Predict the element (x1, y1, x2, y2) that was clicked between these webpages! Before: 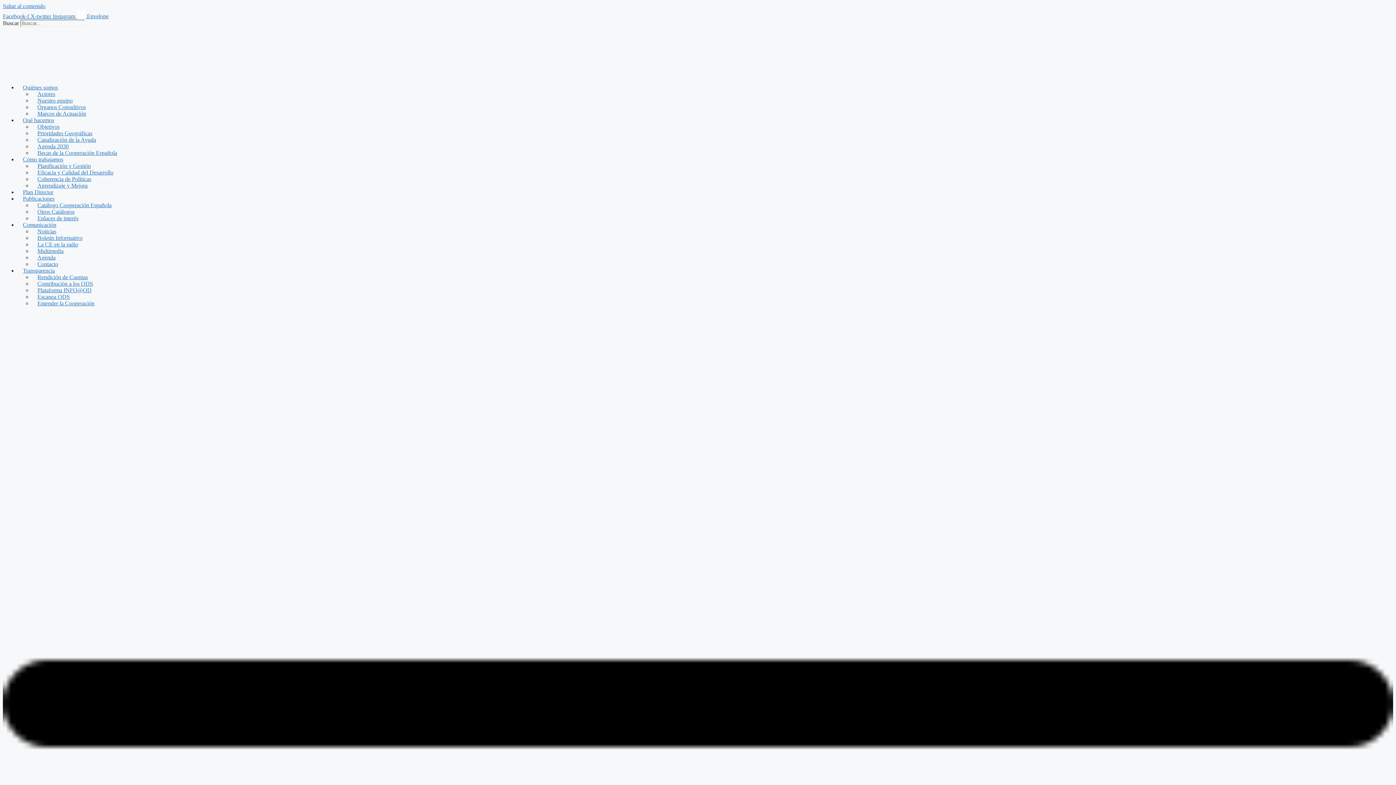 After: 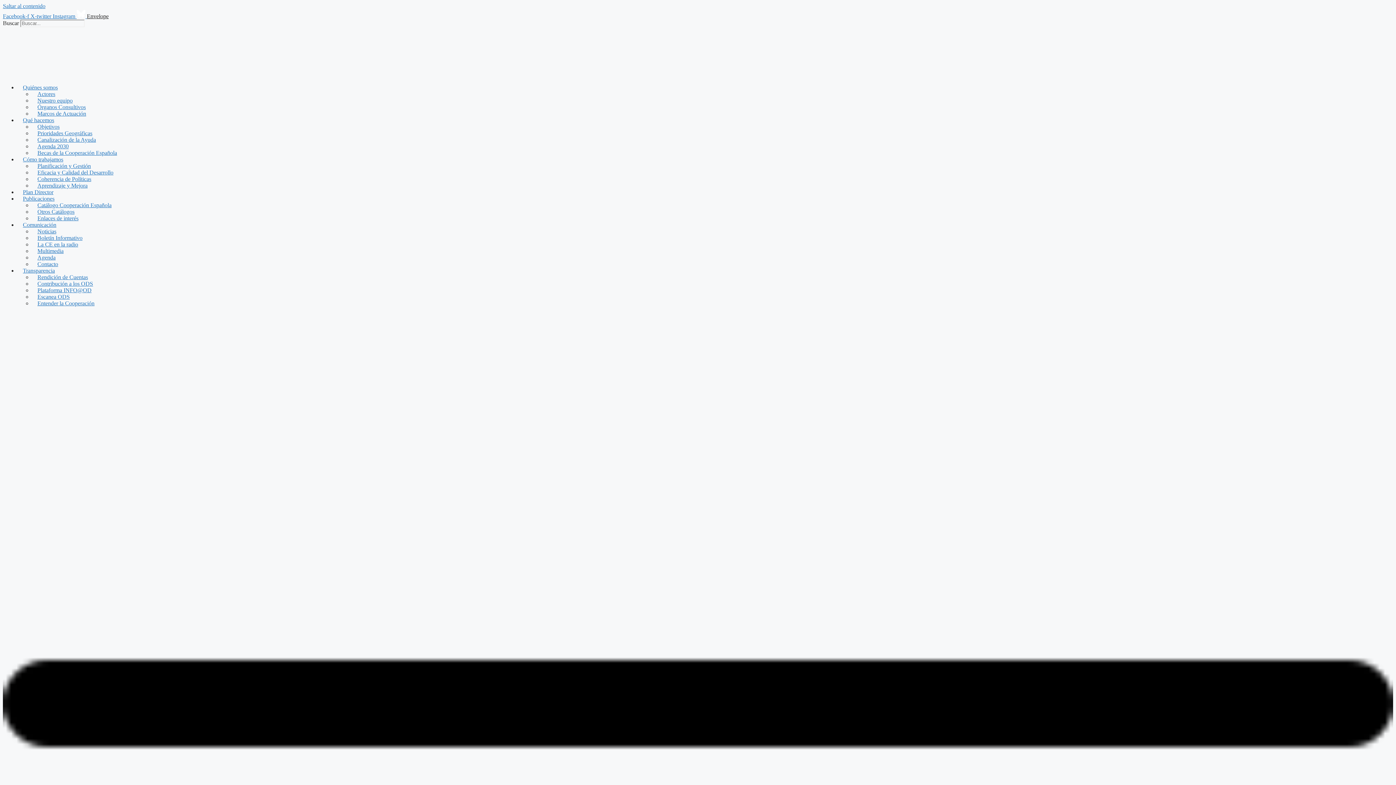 Action: label: Envelope bbox: (86, 13, 108, 19)